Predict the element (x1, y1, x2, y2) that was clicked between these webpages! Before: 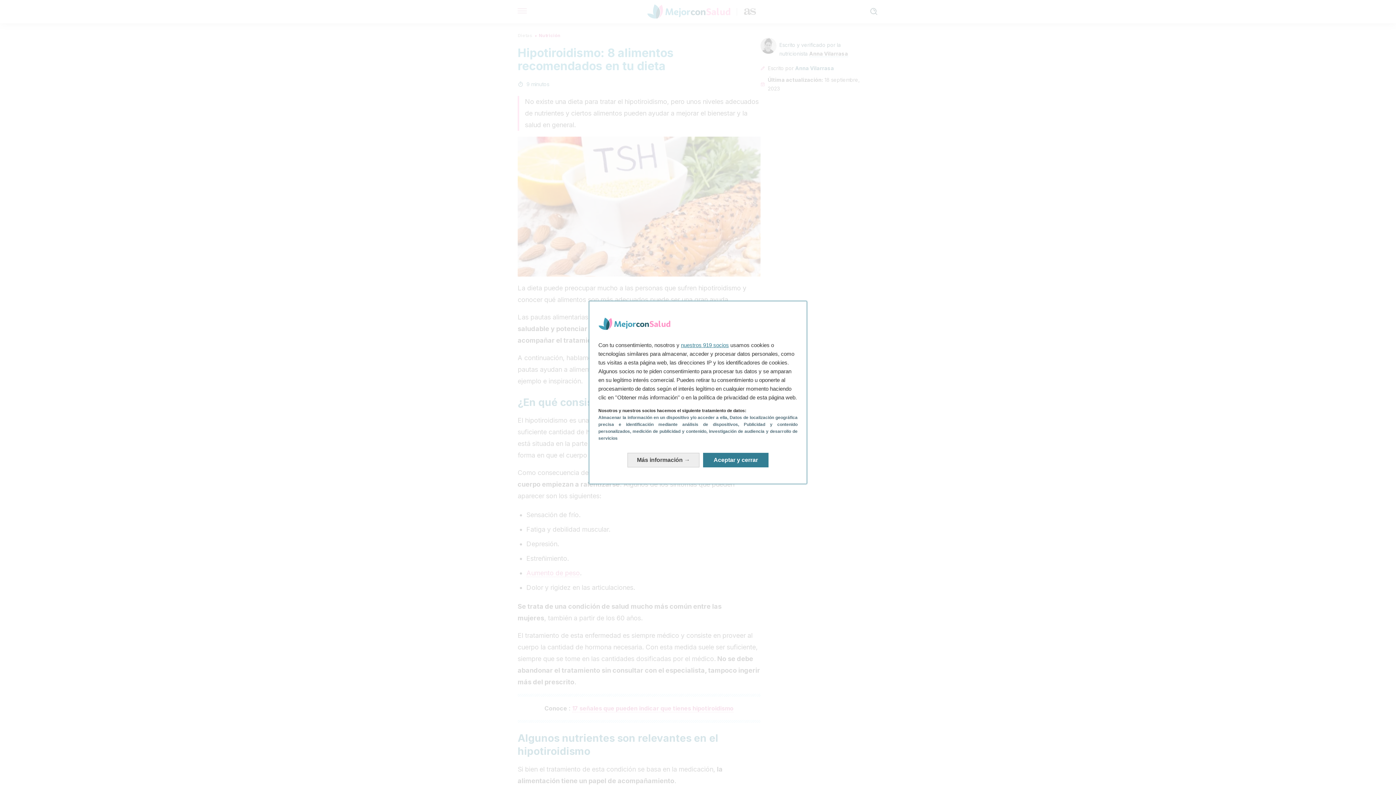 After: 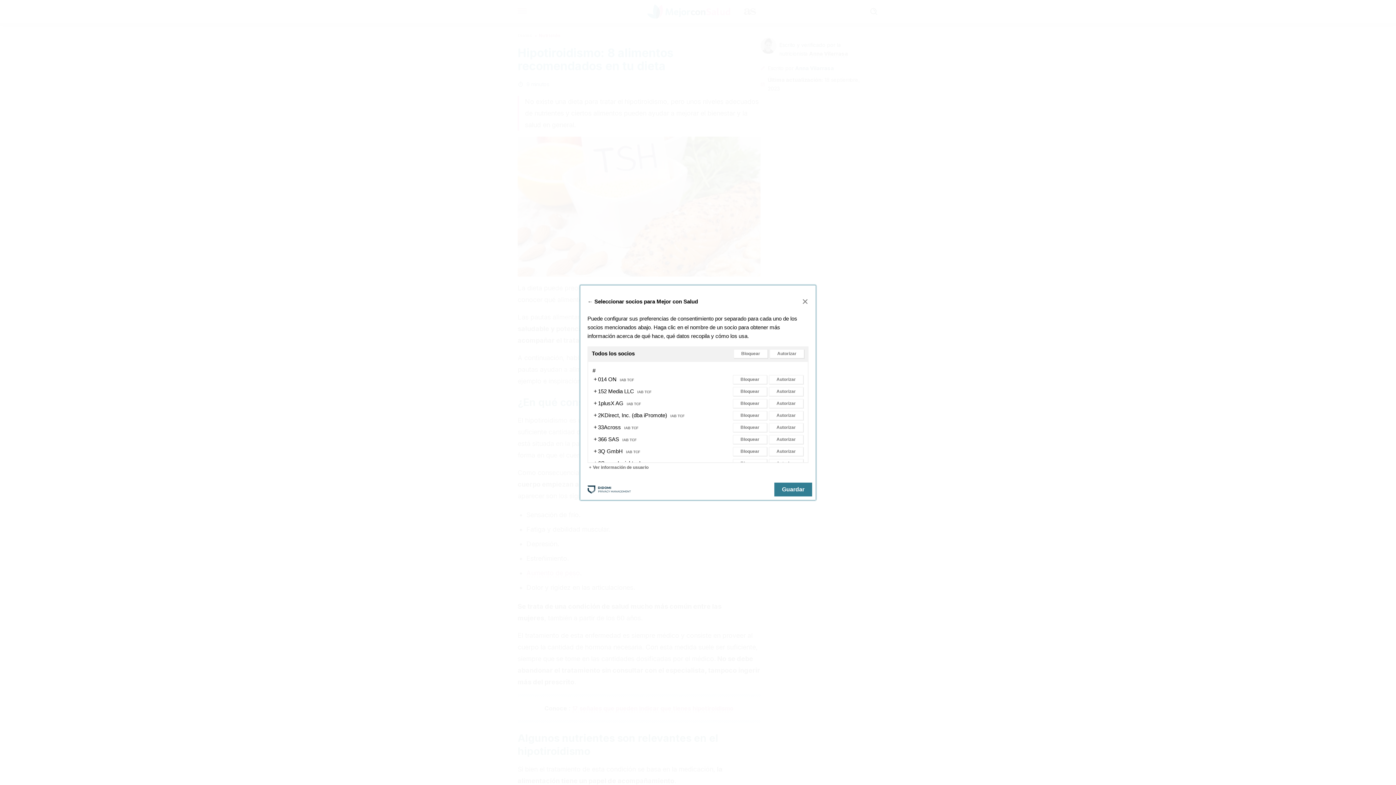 Action: label: nuestros 919 socios bbox: (681, 336, 729, 342)